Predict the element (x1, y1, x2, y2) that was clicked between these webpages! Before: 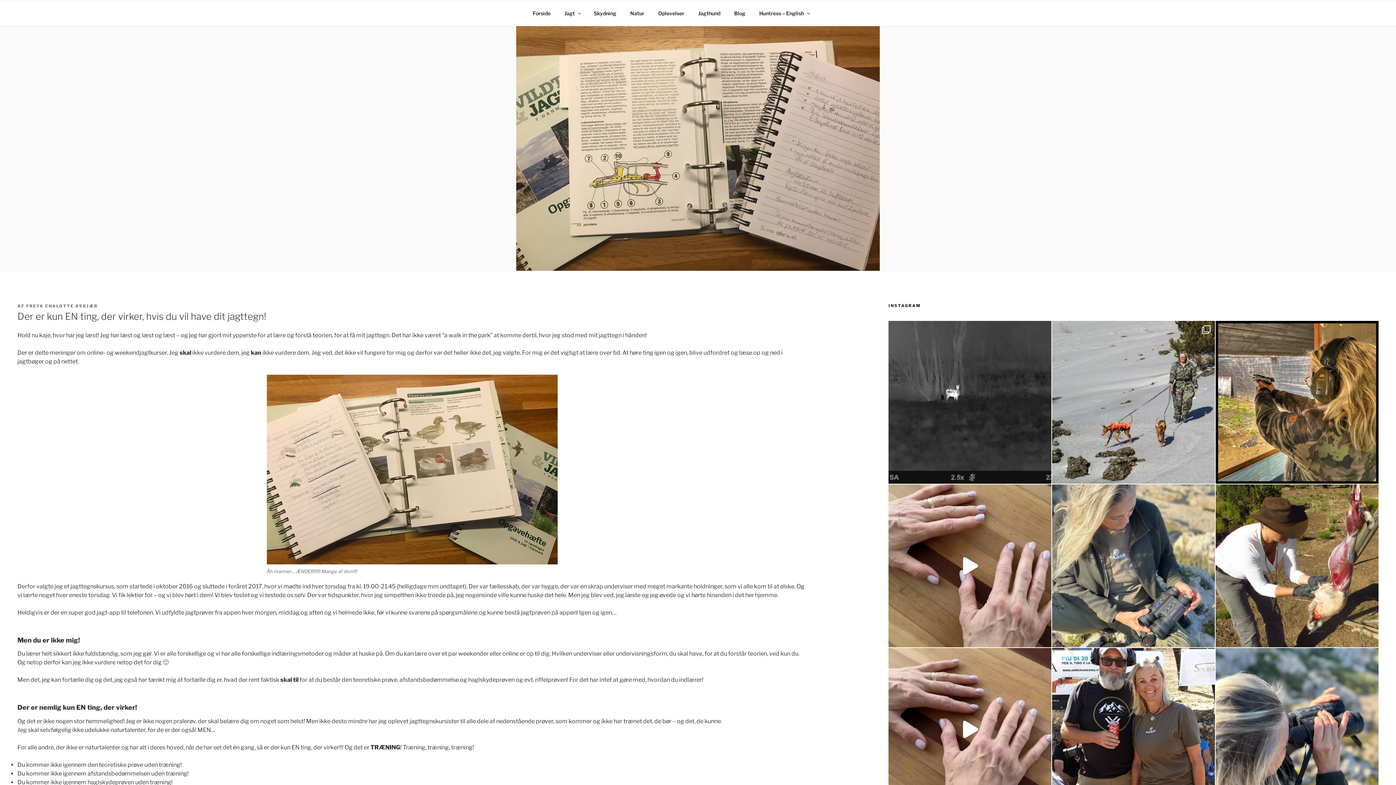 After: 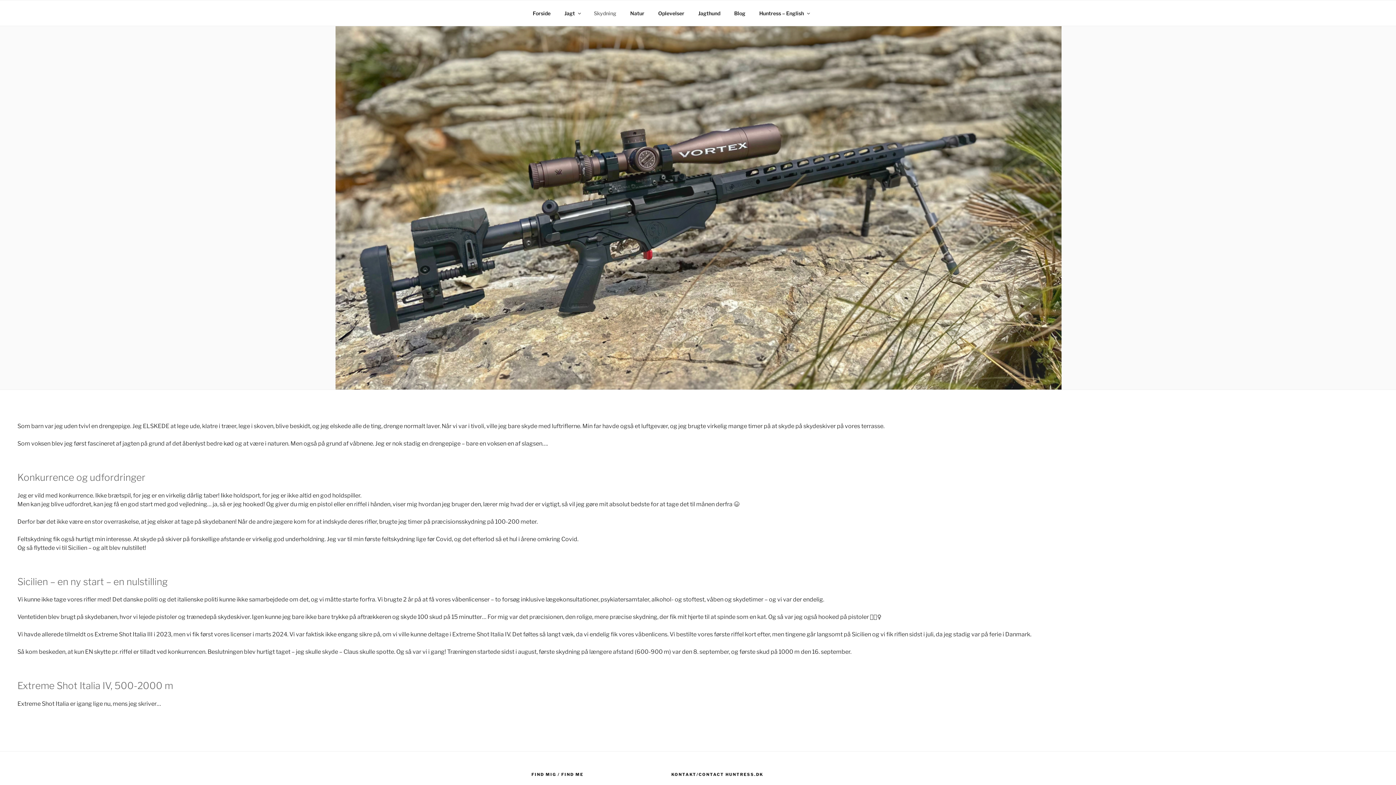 Action: label: Skydning bbox: (587, 4, 622, 22)